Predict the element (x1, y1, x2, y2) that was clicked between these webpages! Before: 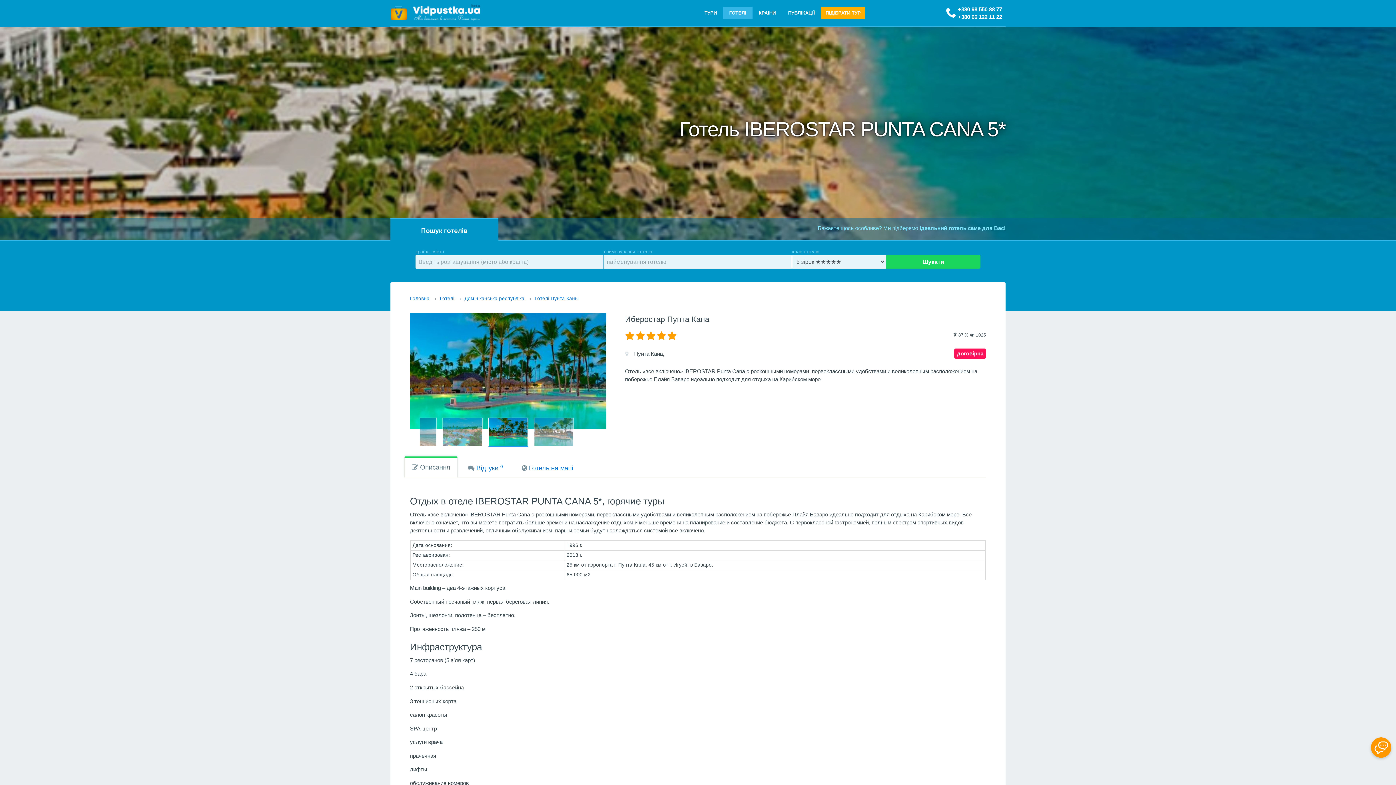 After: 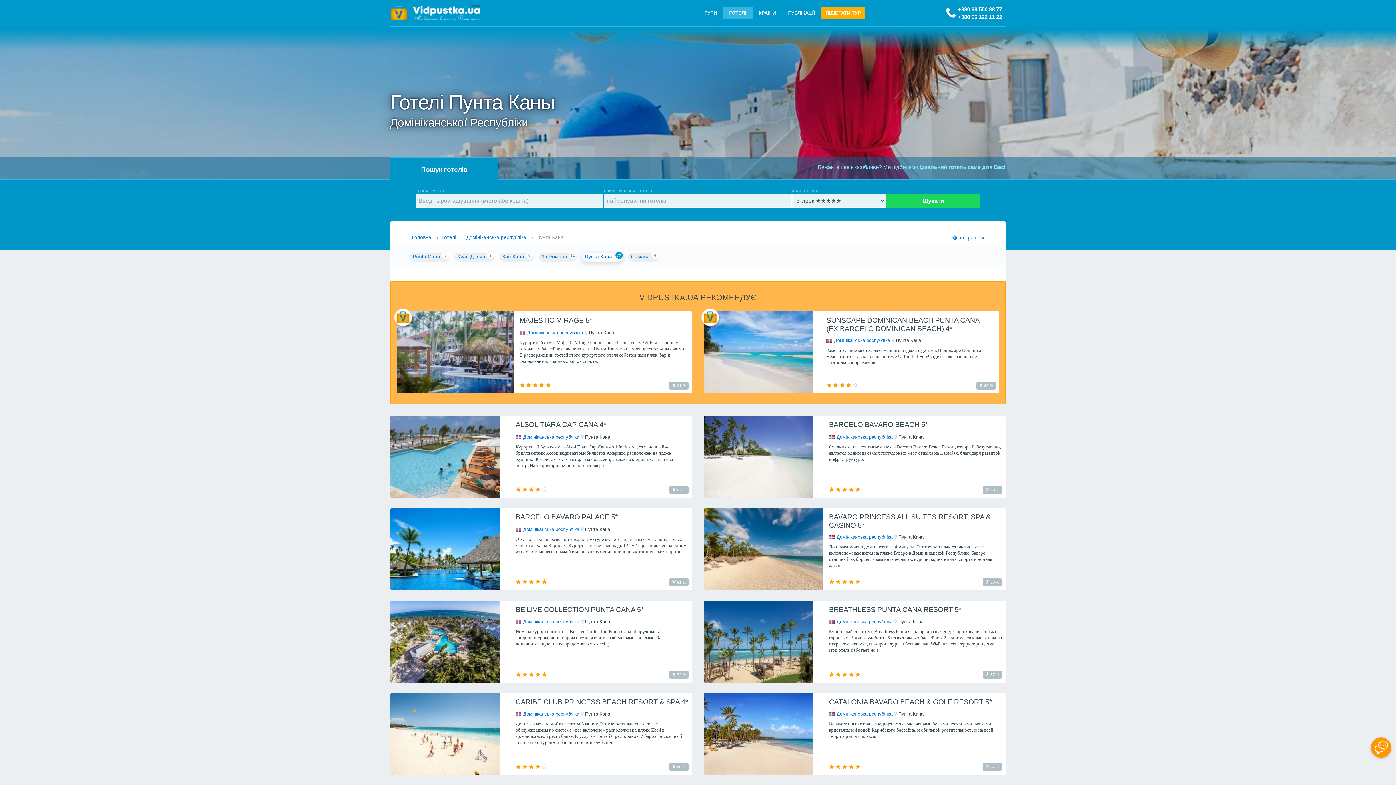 Action: bbox: (534, 295, 580, 301) label: Готелі Пунта Каны